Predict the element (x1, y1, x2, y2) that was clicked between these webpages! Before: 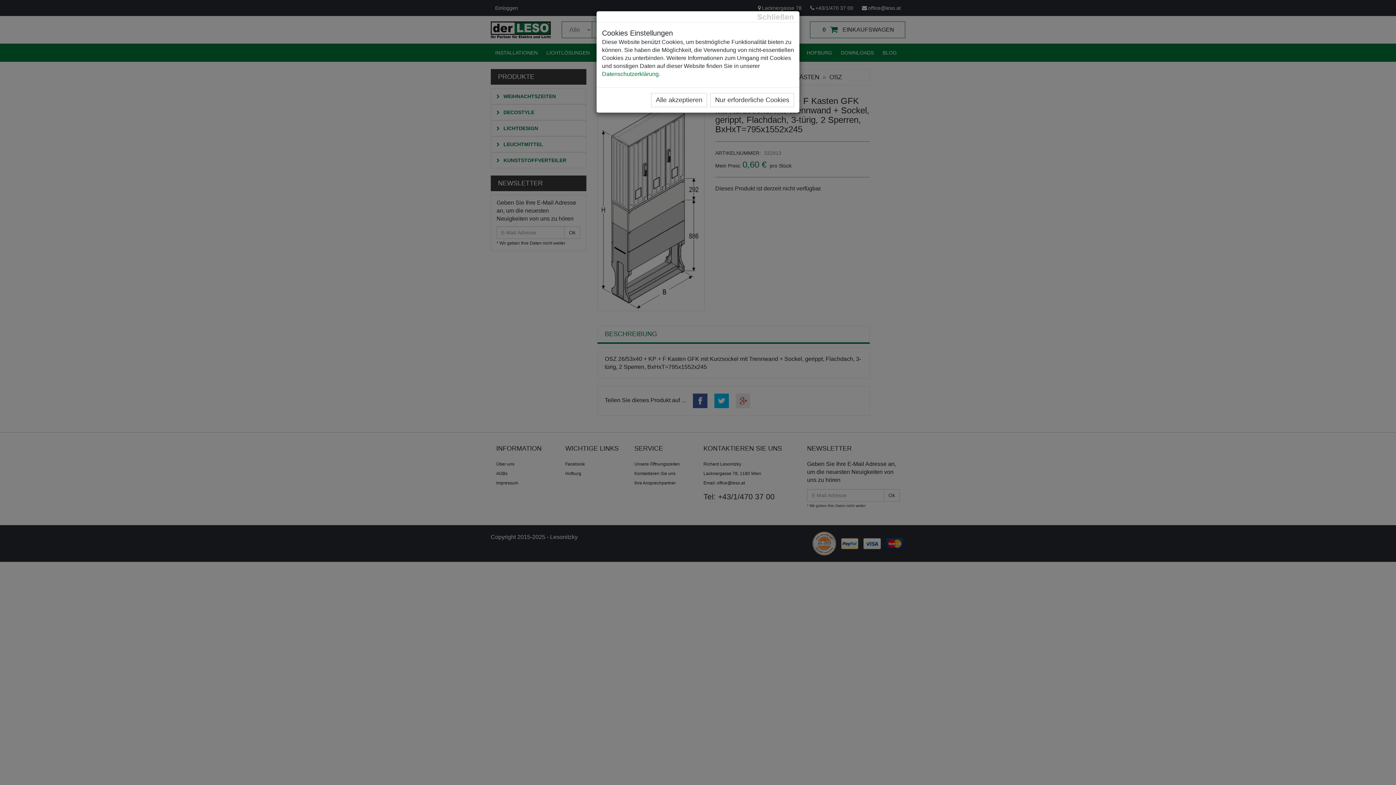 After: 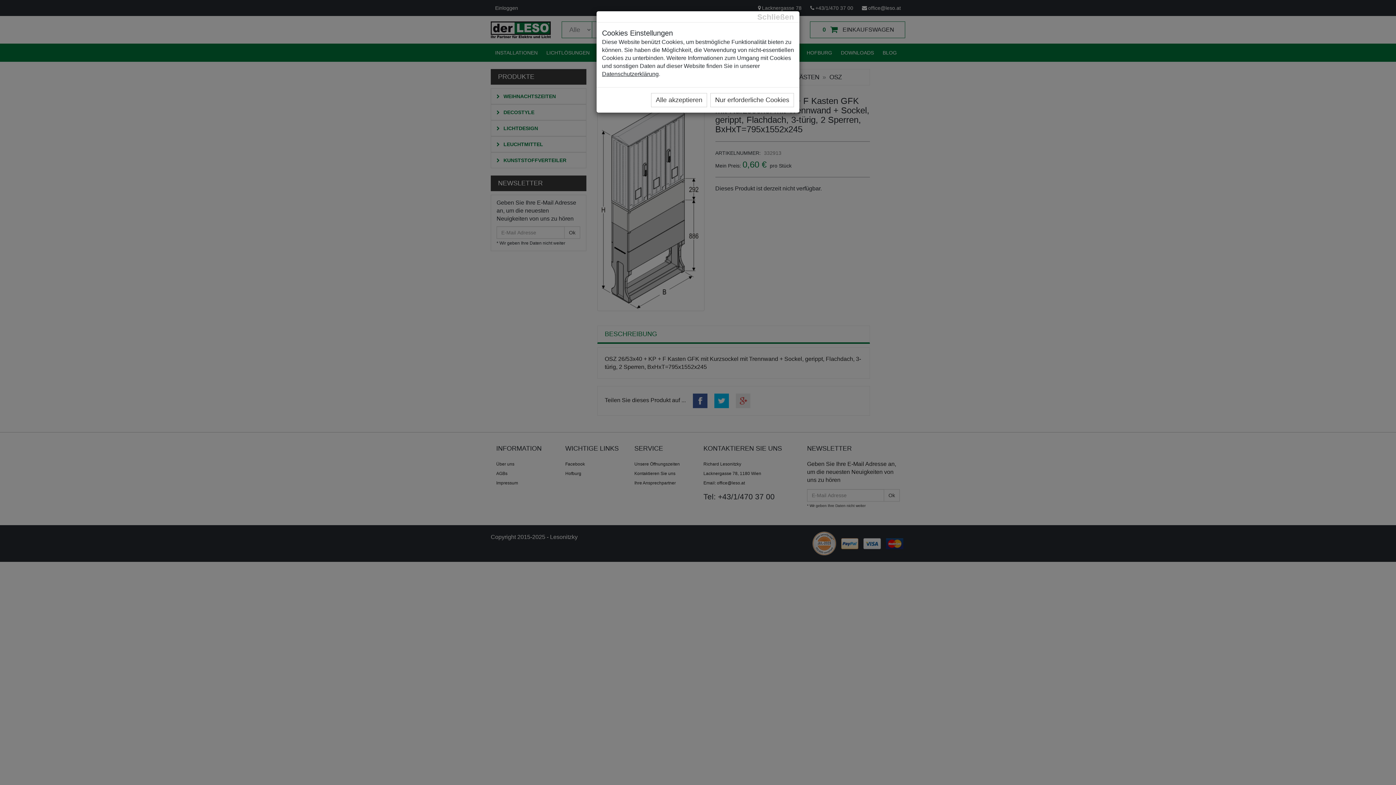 Action: bbox: (602, 70, 658, 77) label: Datenschutzerklärung